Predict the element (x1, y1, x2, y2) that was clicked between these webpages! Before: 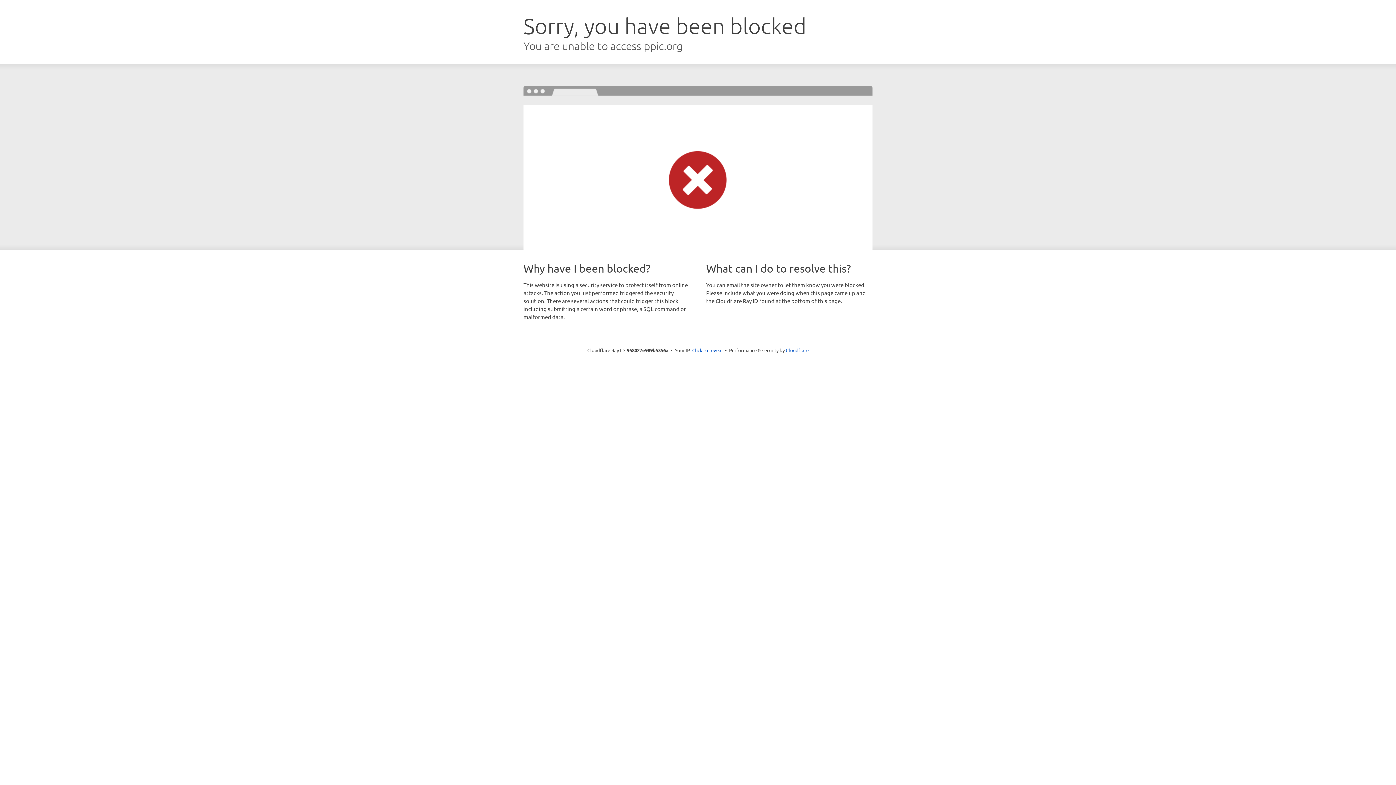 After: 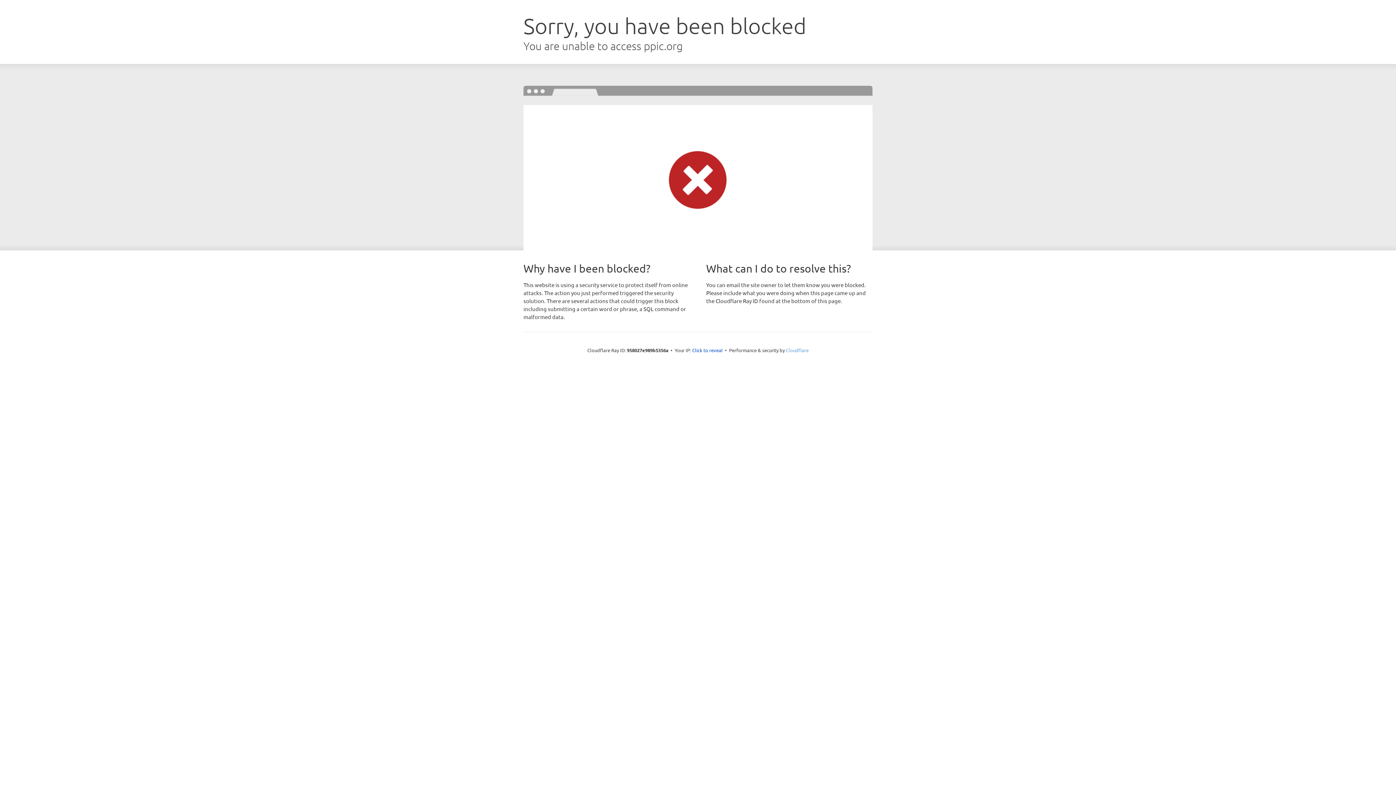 Action: label: Cloudflare bbox: (786, 347, 808, 353)